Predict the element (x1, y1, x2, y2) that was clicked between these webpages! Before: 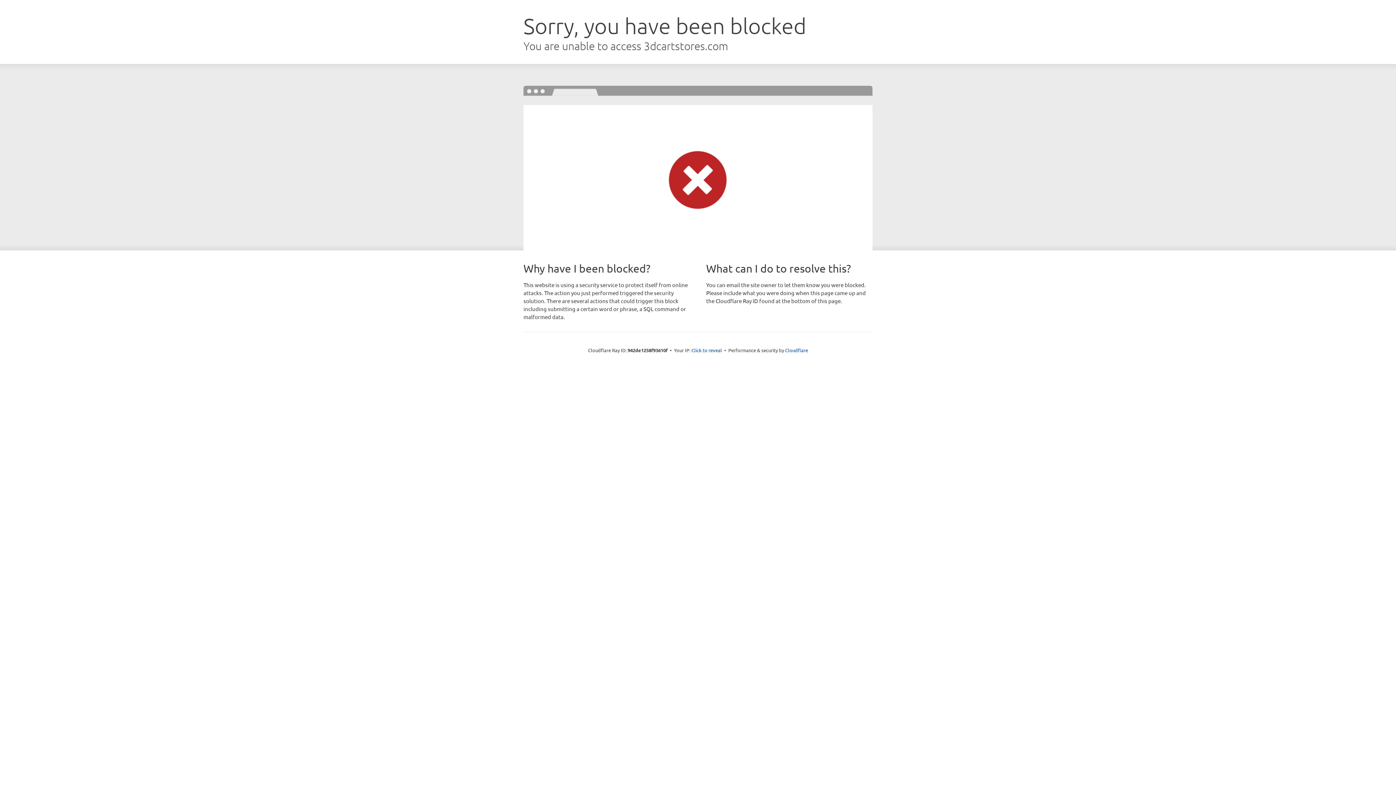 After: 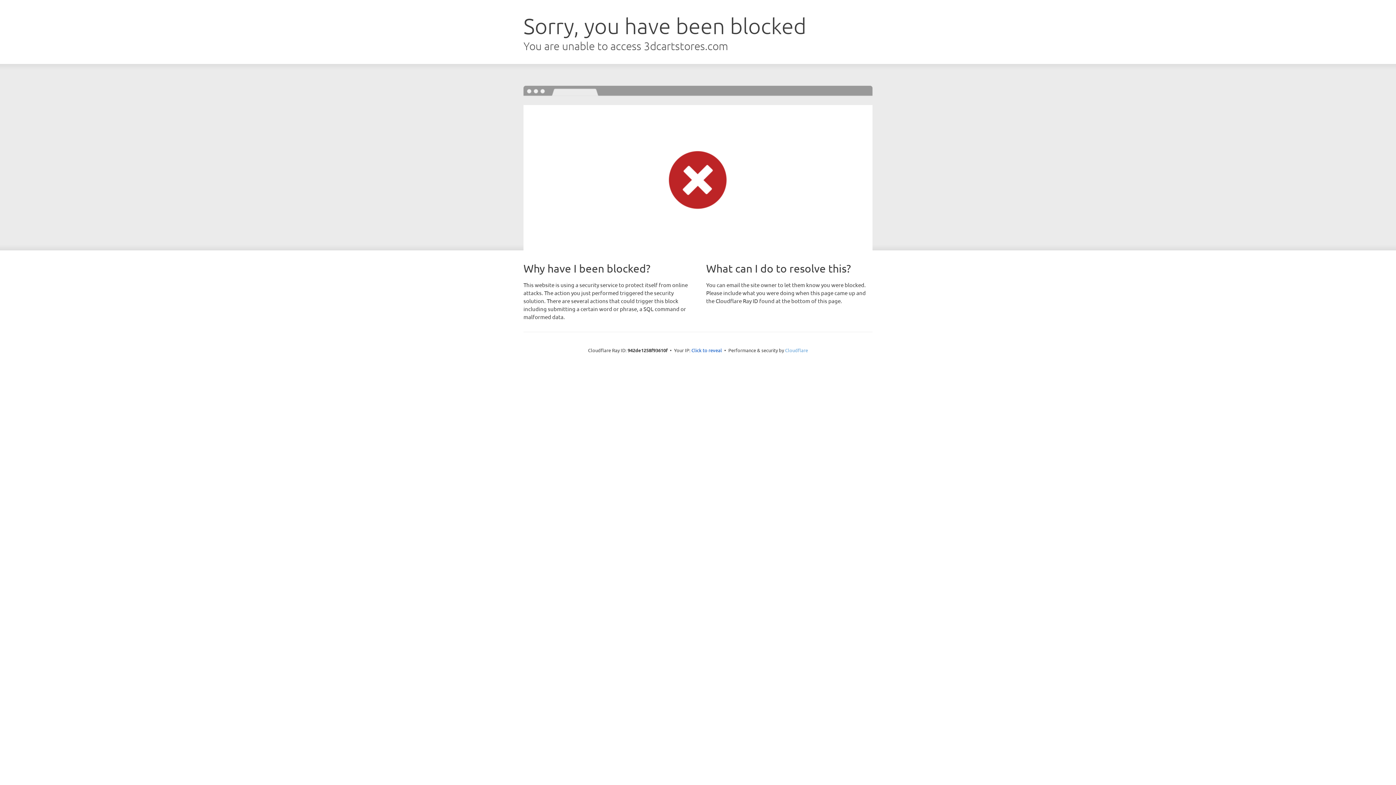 Action: bbox: (785, 347, 808, 353) label: Cloudflare